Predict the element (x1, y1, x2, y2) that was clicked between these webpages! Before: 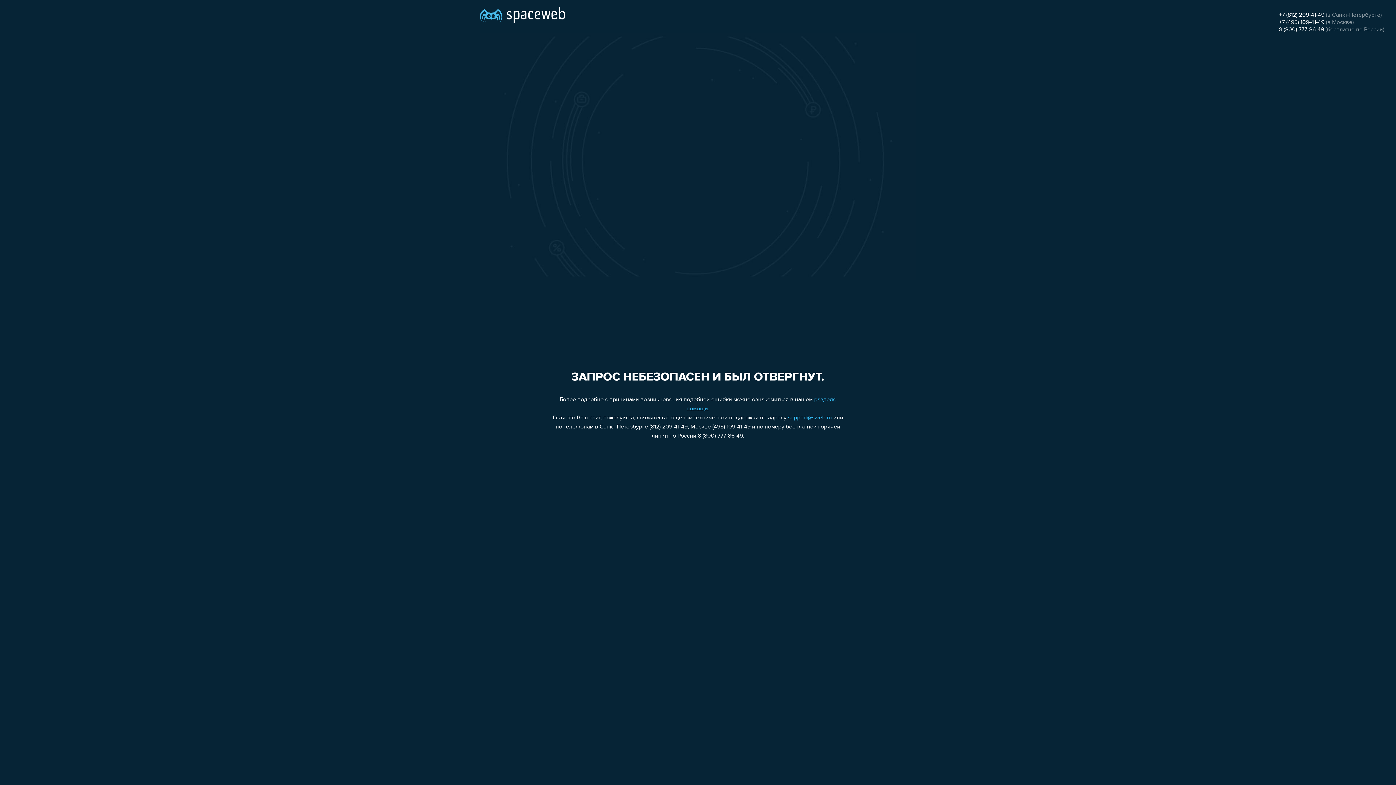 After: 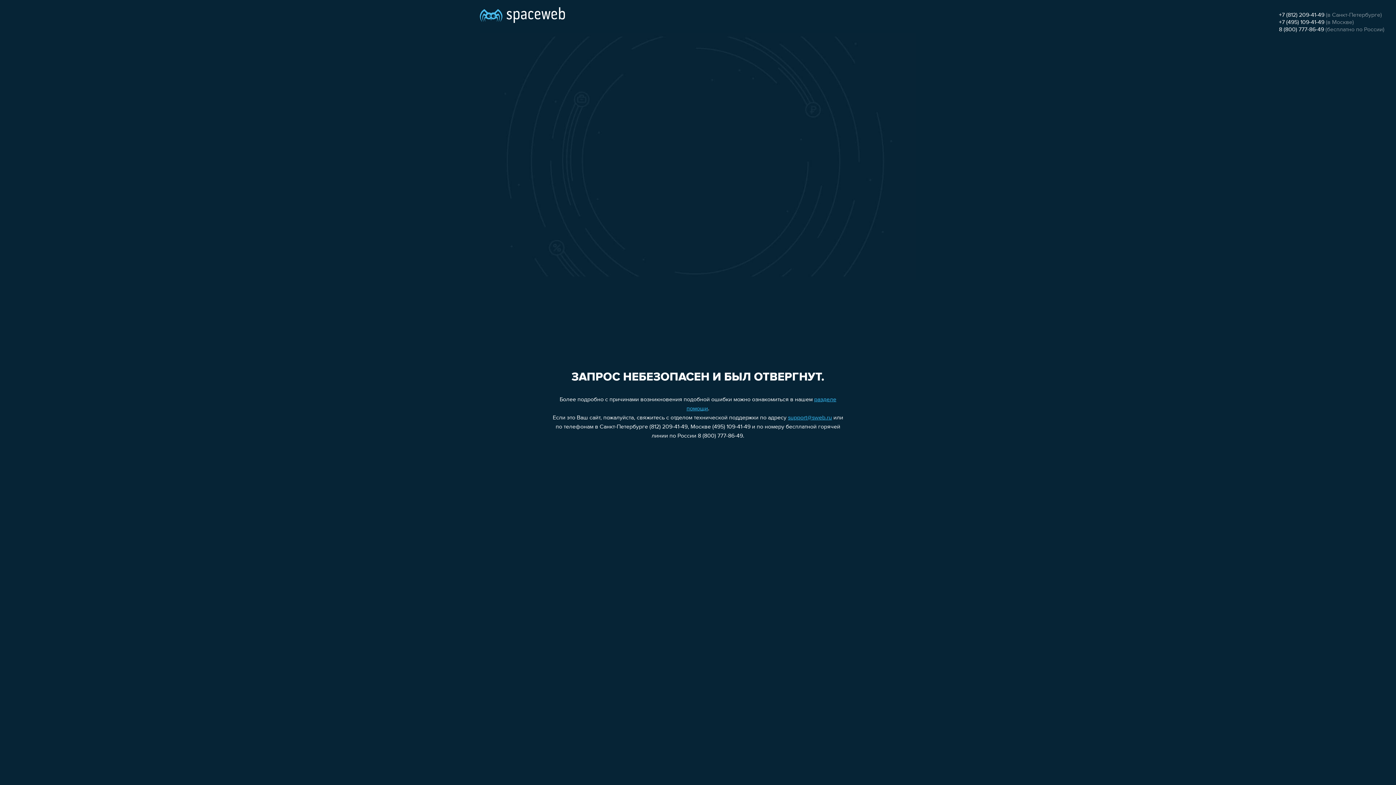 Action: bbox: (1279, 12, 1324, 18) label: +7 (812) 209-41-49